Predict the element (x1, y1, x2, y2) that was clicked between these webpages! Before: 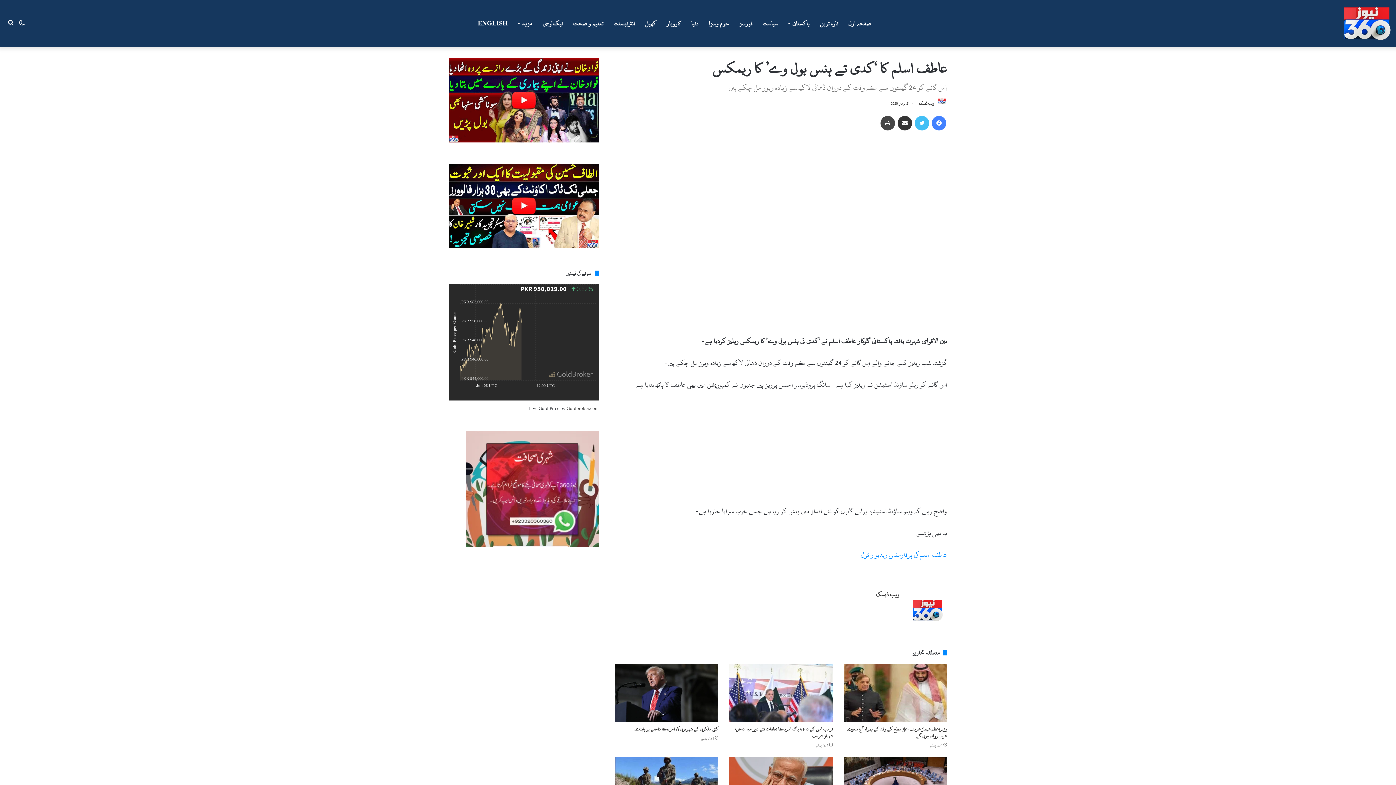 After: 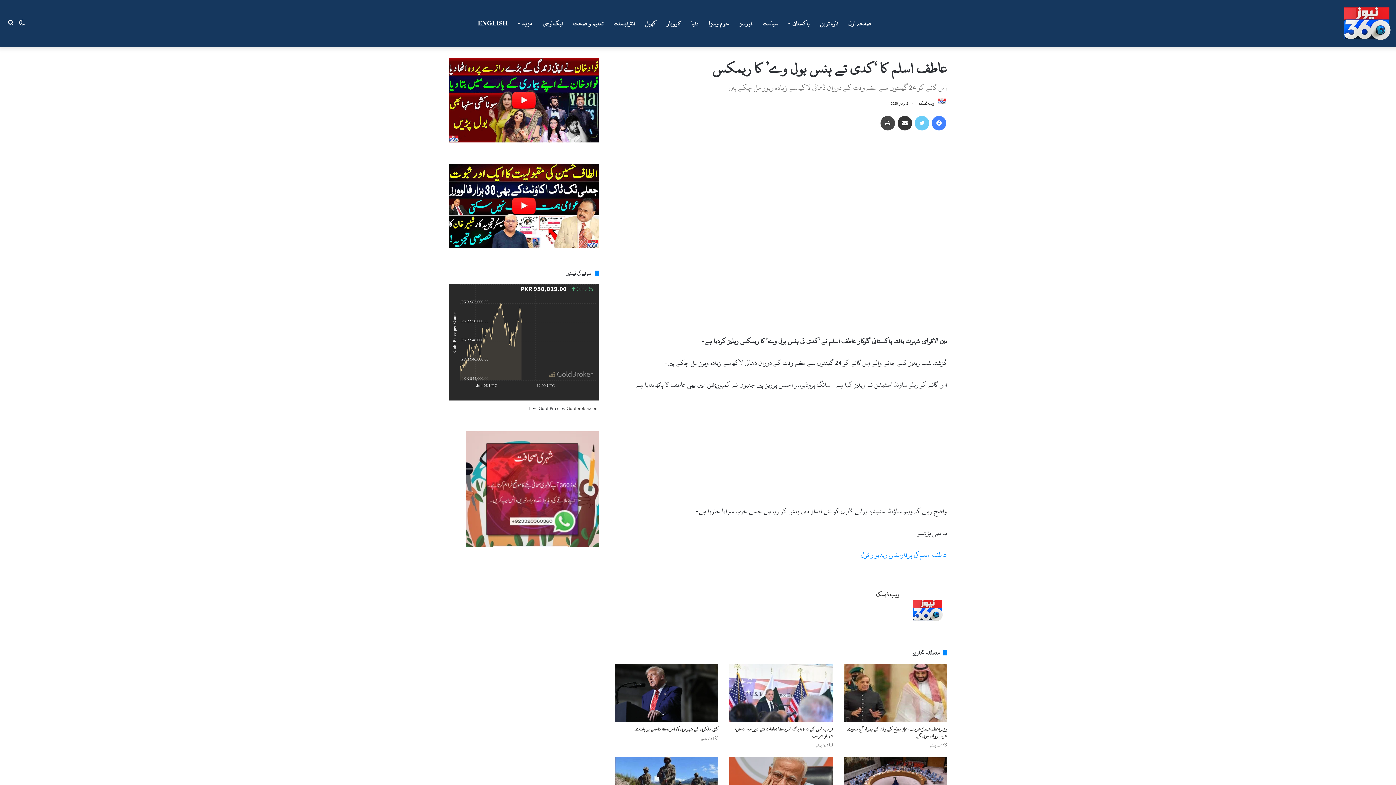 Action: label: Twitter bbox: (914, 116, 929, 130)